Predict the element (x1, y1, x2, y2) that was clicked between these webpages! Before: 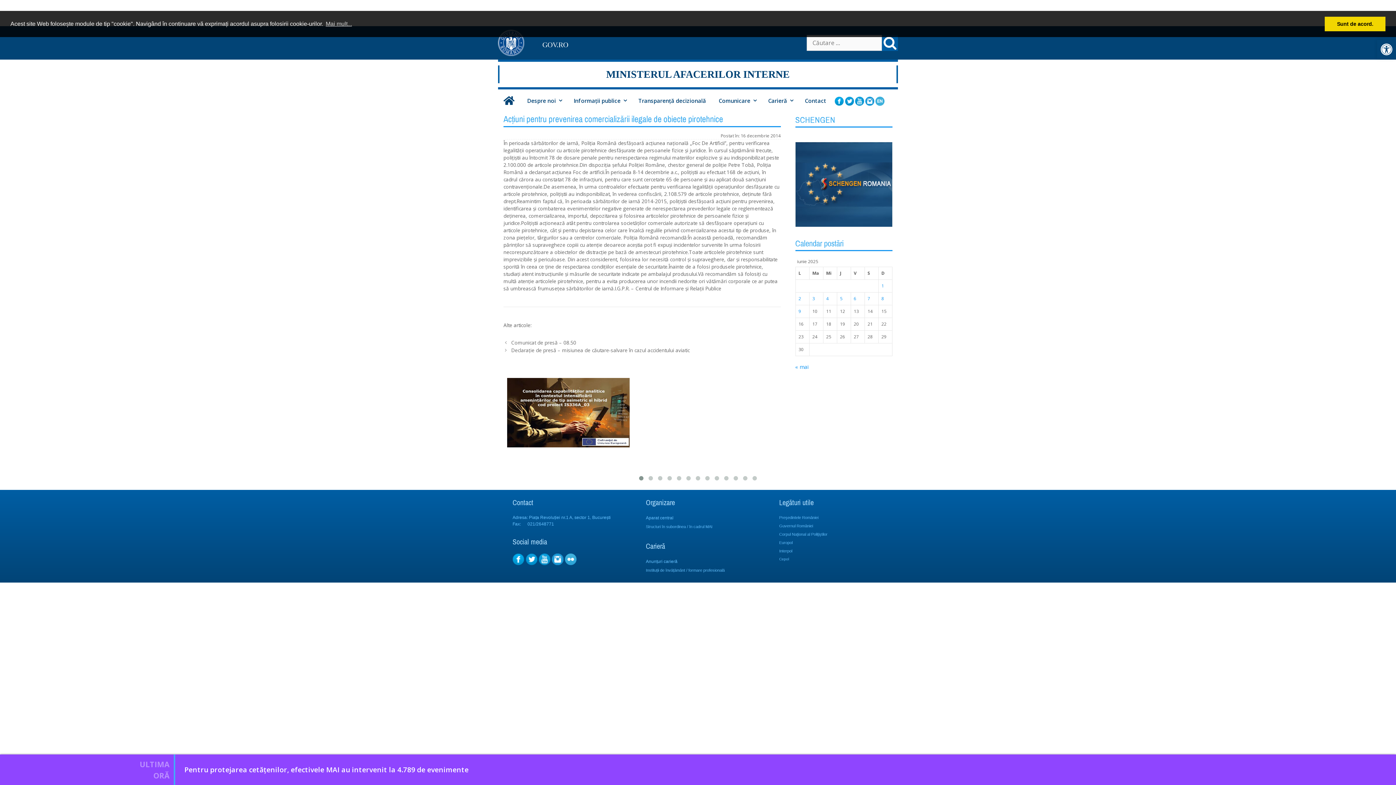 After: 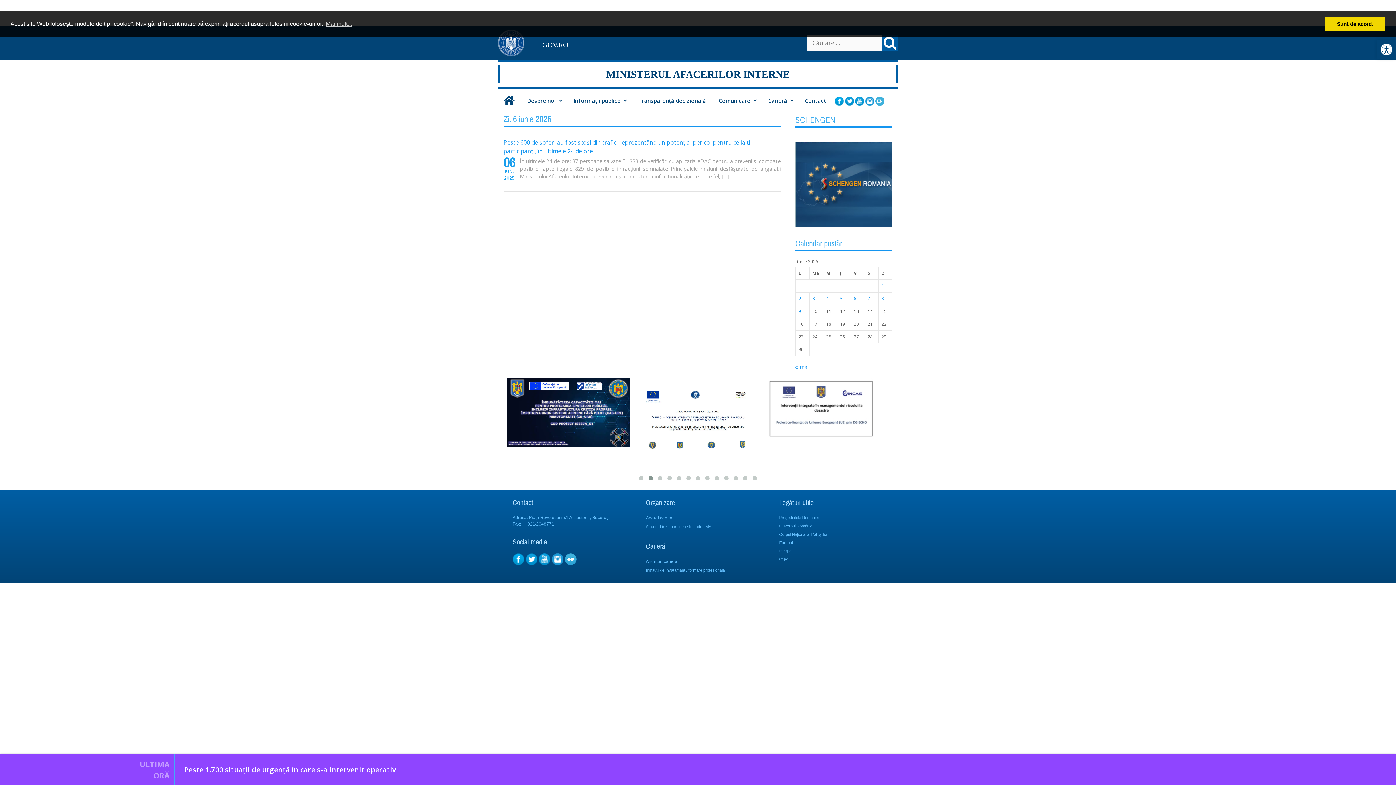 Action: label: Articole publicate în 6 June 2025 bbox: (854, 295, 856, 301)